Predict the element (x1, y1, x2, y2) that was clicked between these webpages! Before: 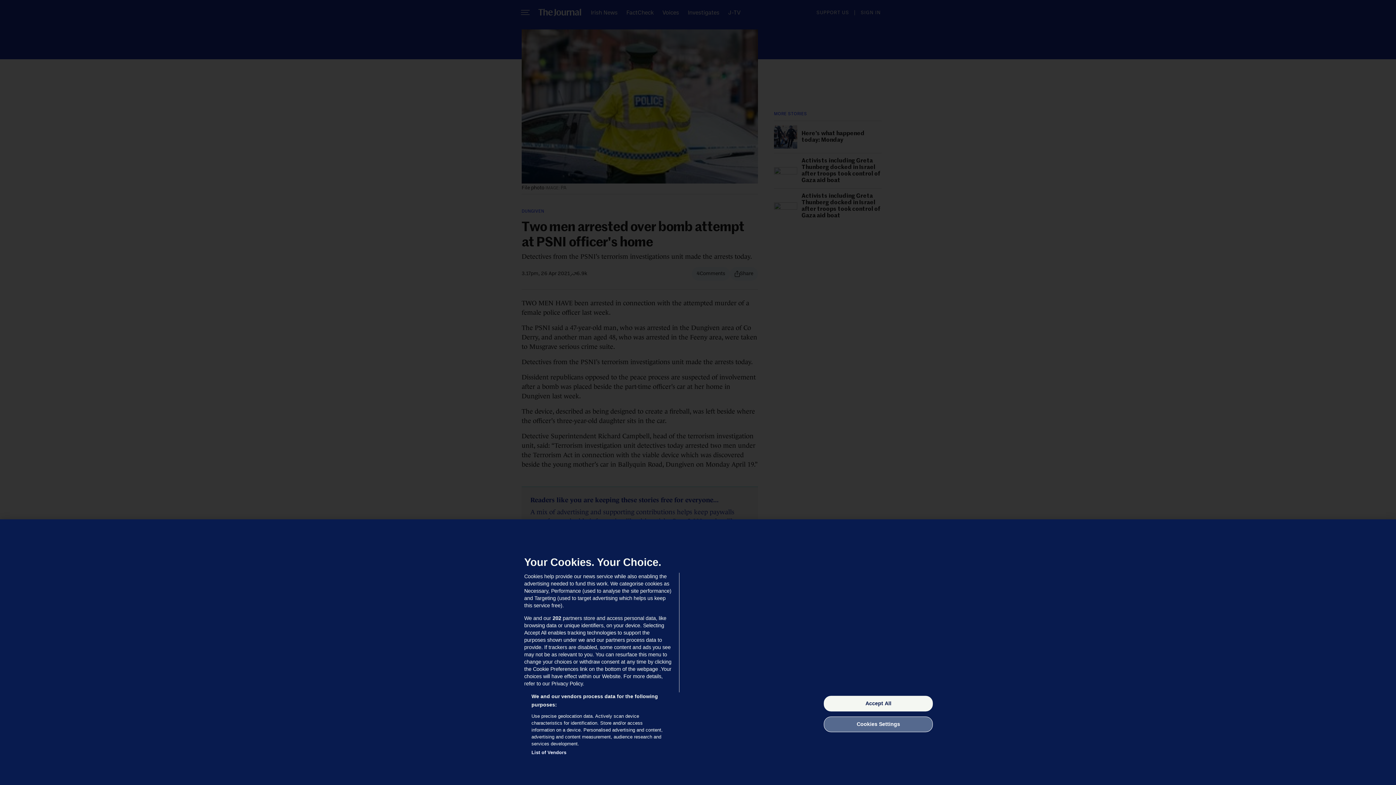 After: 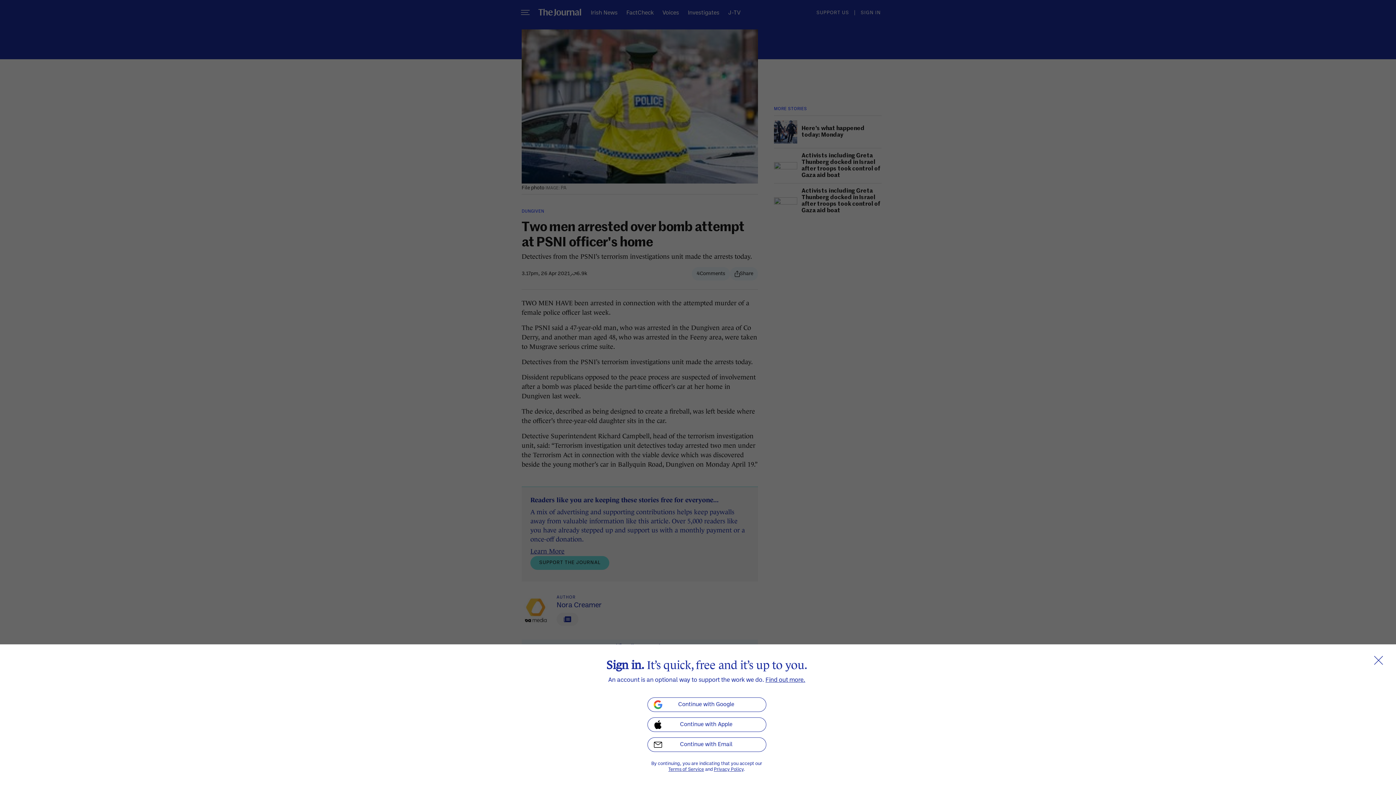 Action: bbox: (824, 696, 933, 711) label: Accept All